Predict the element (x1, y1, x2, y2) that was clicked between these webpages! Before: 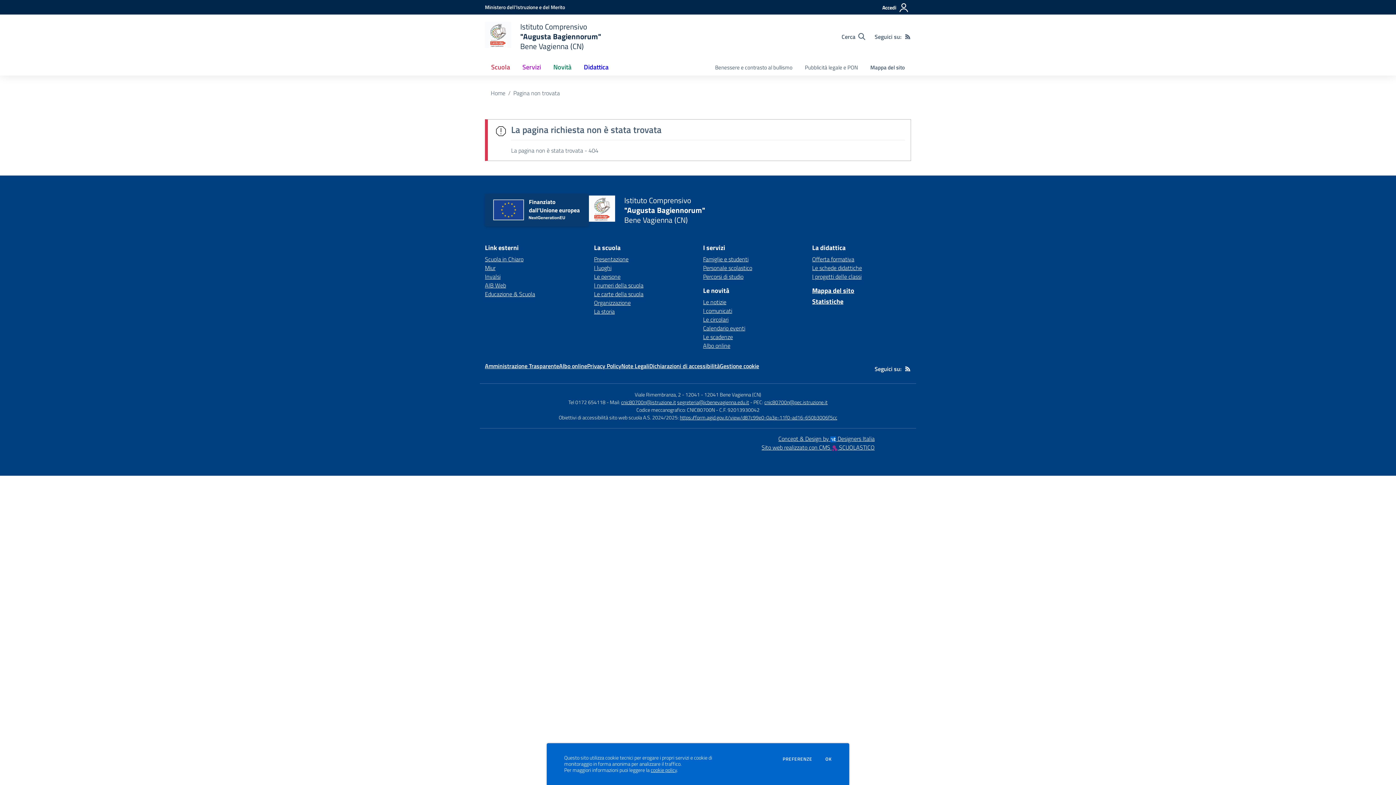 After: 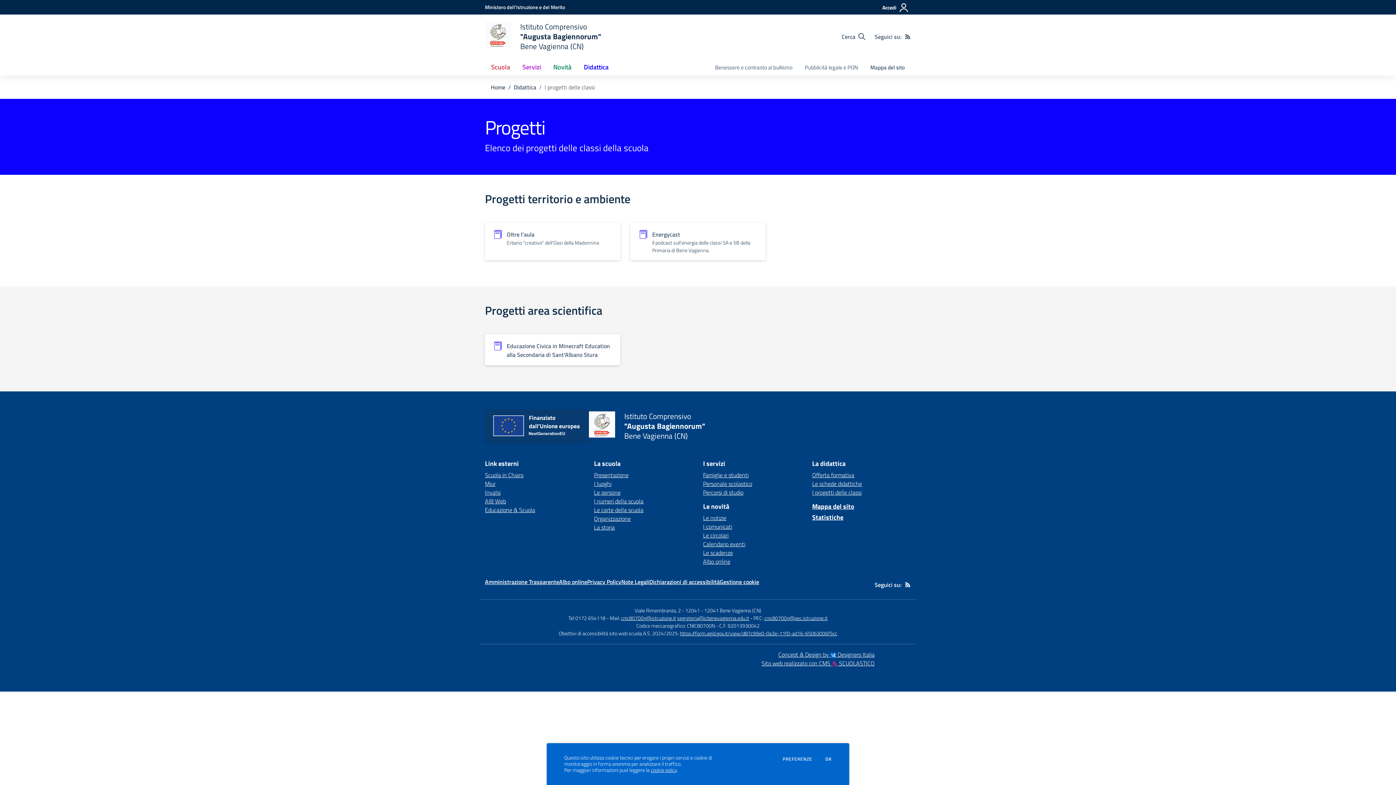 Action: label: I progetti delle classi bbox: (812, 272, 861, 281)